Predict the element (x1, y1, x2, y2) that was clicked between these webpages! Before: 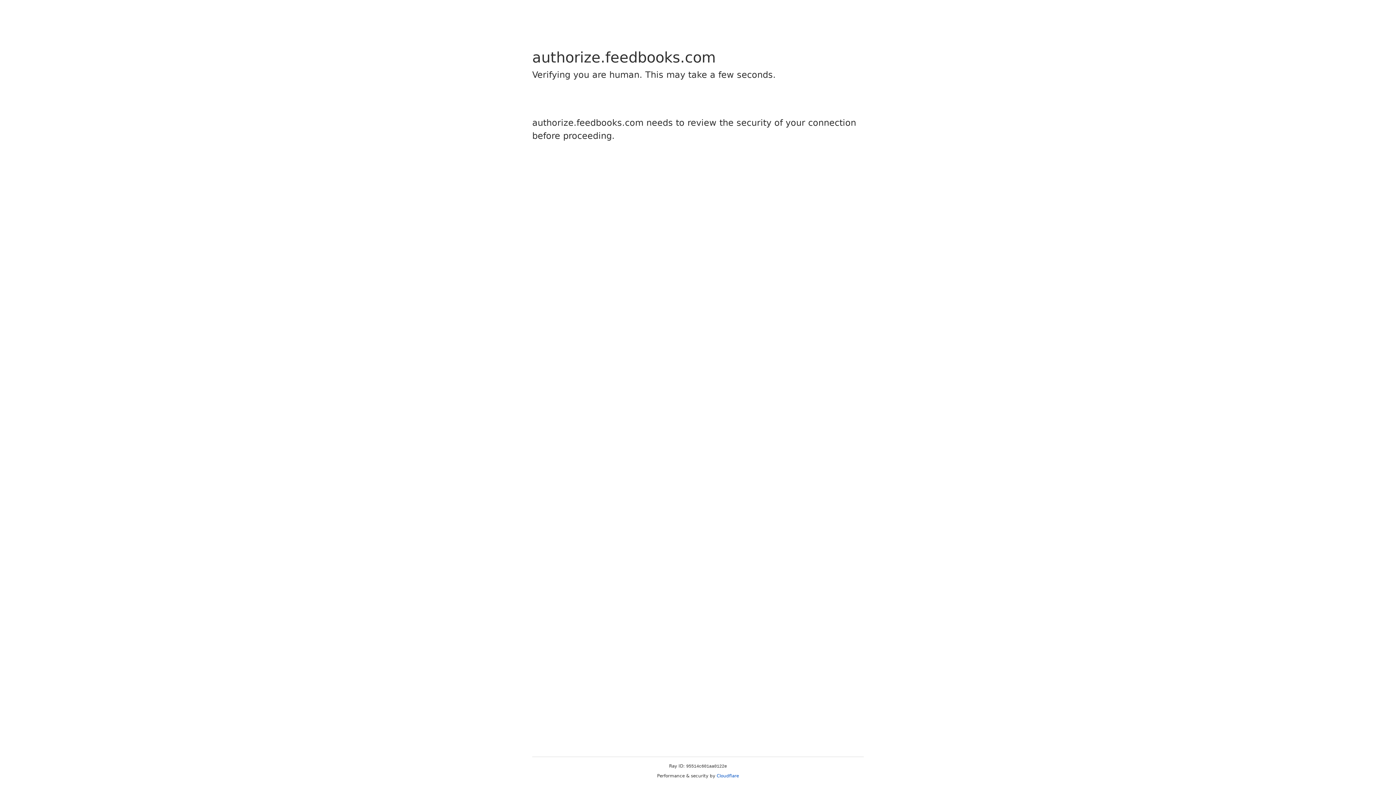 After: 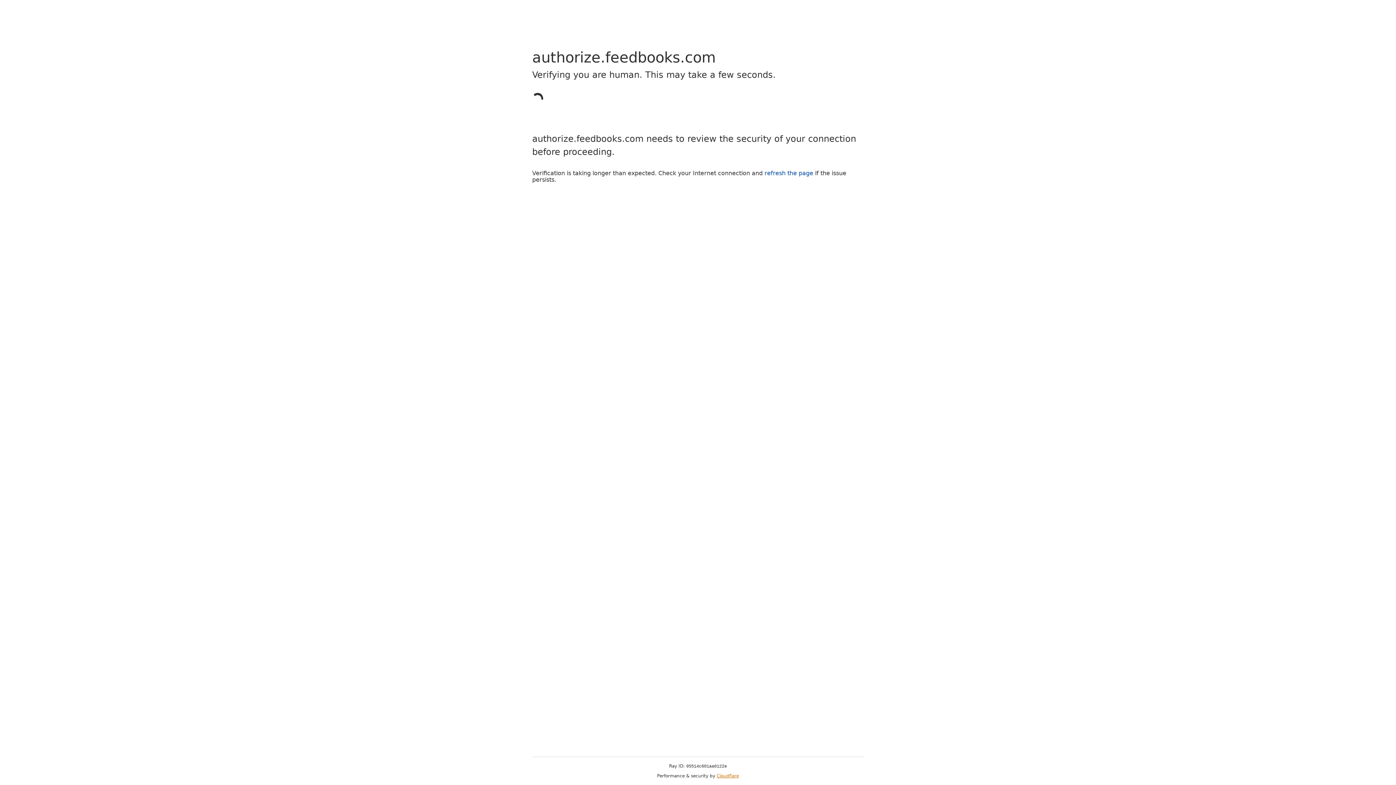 Action: label: Cloudflare bbox: (716, 773, 739, 778)